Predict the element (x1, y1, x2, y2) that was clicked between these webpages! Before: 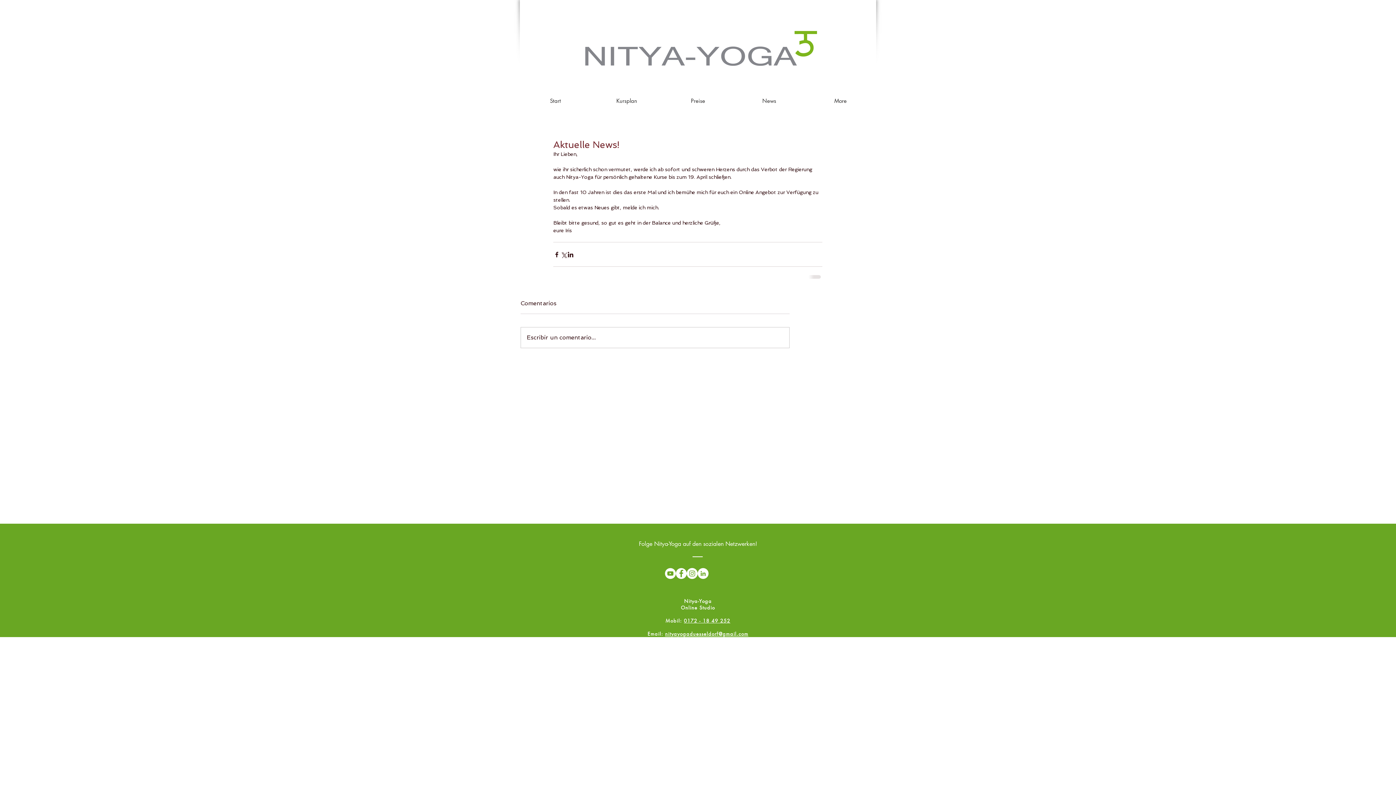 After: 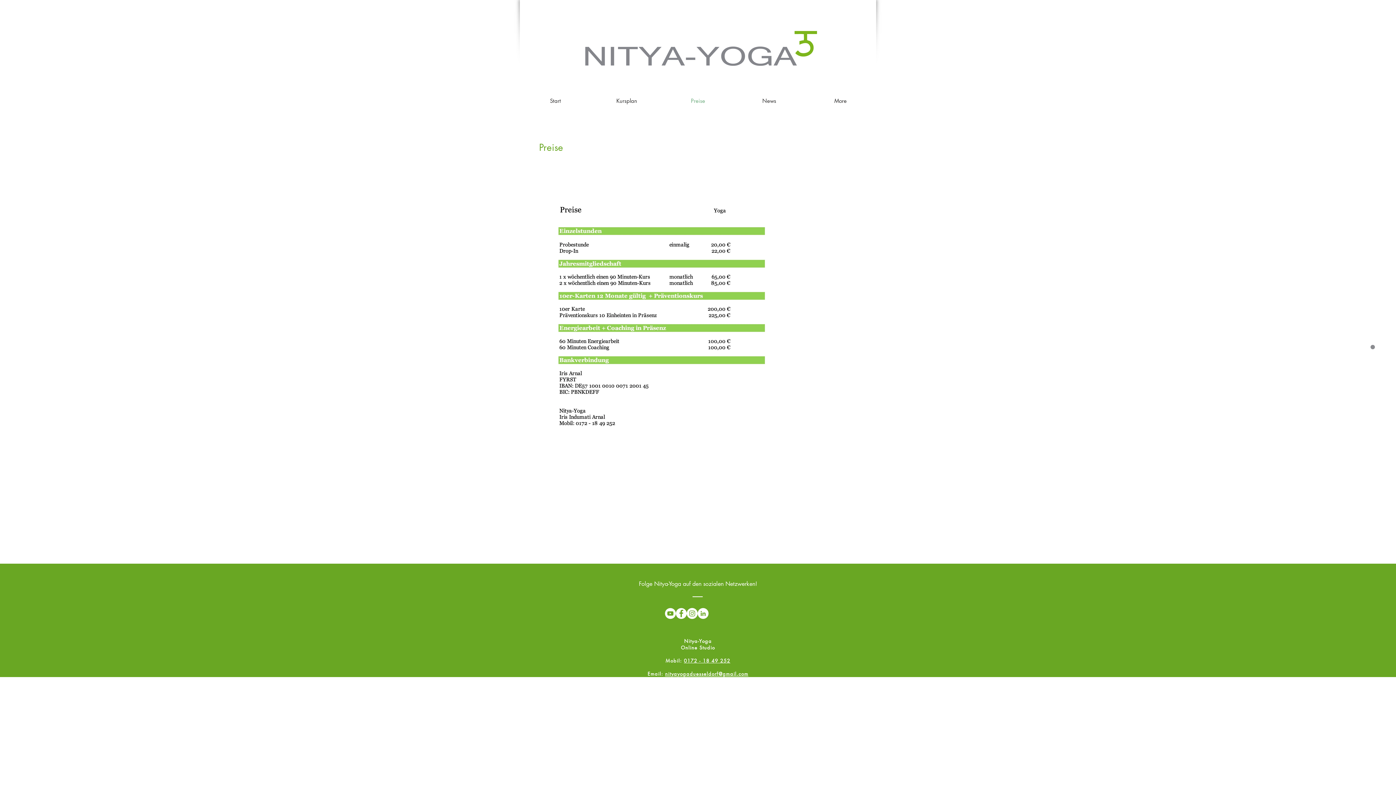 Action: bbox: (662, 97, 733, 104) label: Preise